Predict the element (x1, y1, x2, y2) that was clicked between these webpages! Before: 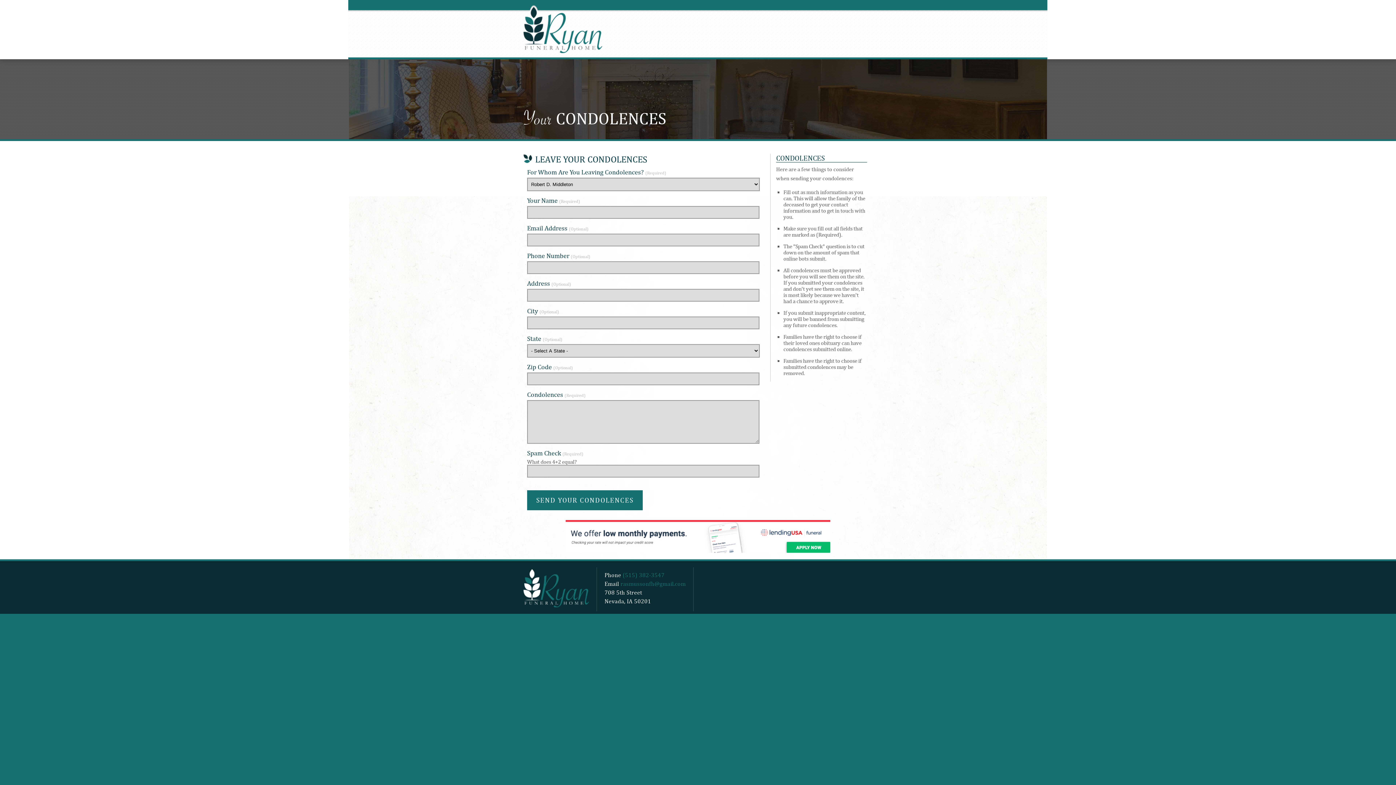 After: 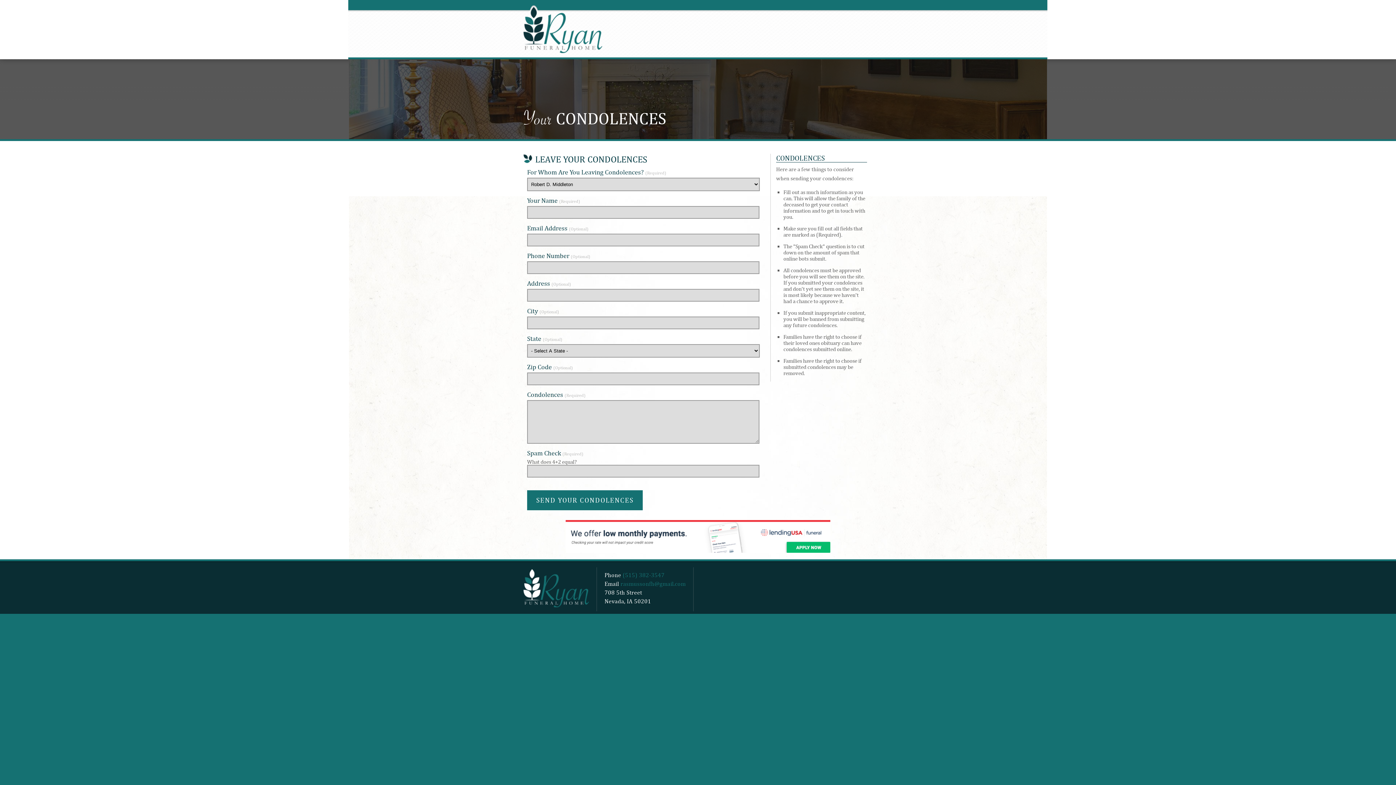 Action: bbox: (620, 580, 685, 587) label: rasmussonfh@gmail.com